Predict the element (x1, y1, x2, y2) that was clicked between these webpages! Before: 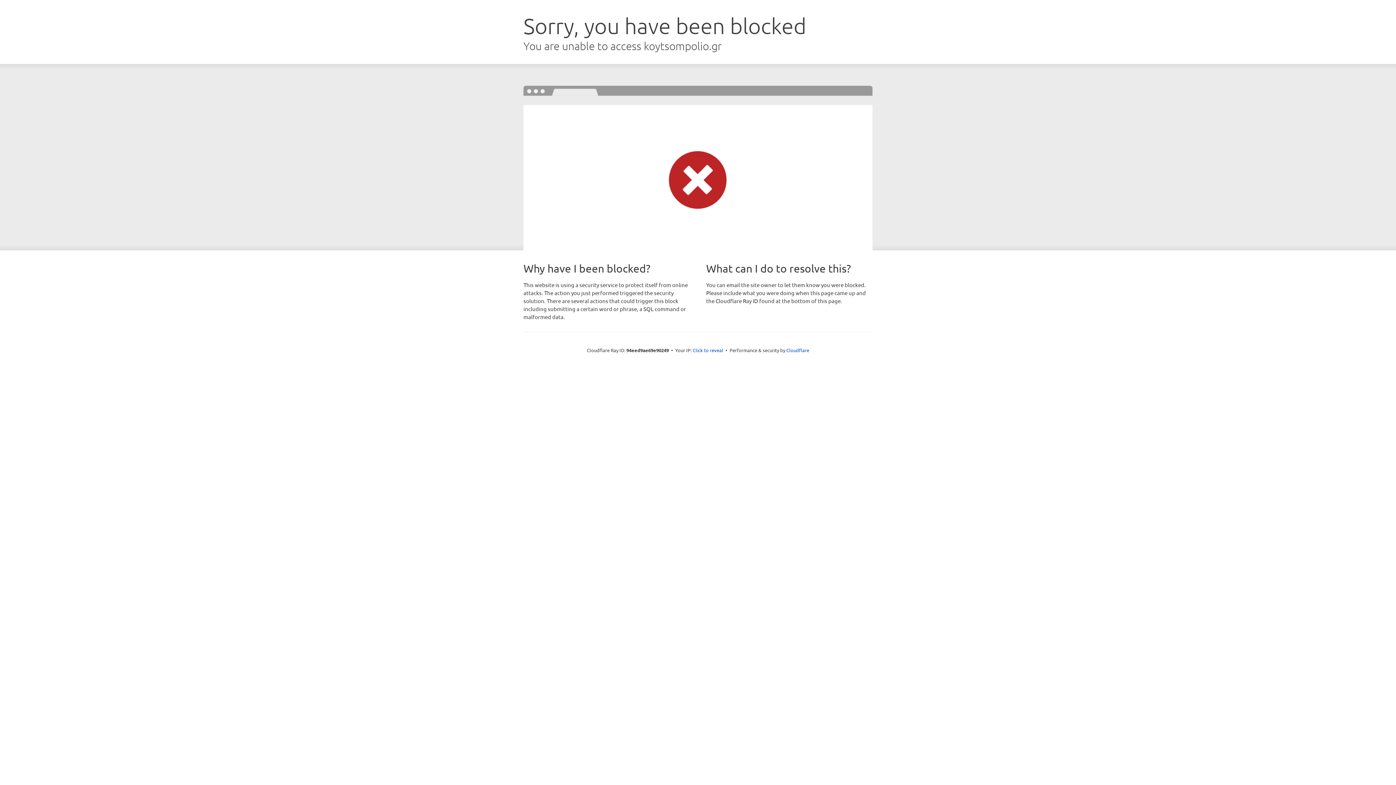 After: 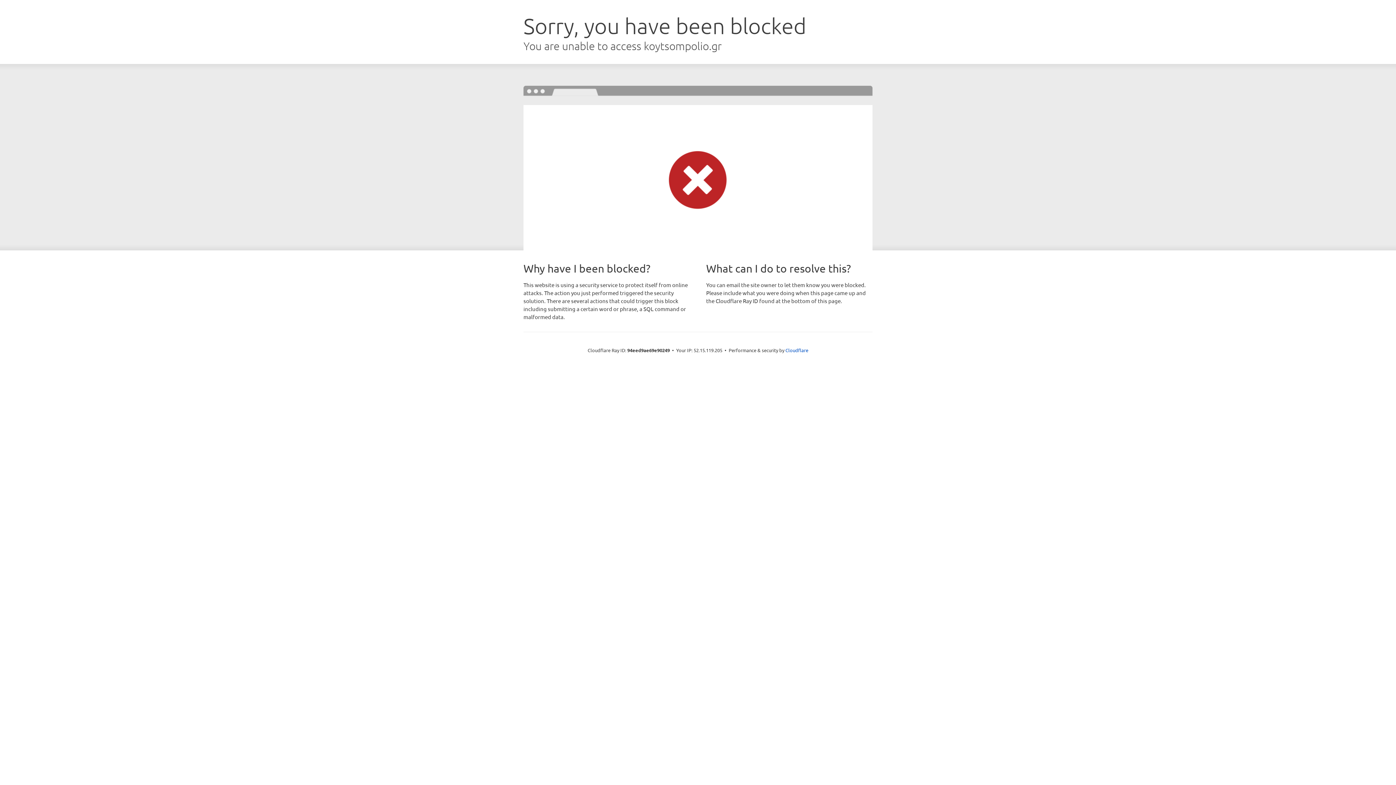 Action: bbox: (692, 346, 723, 353) label: Click to reveal